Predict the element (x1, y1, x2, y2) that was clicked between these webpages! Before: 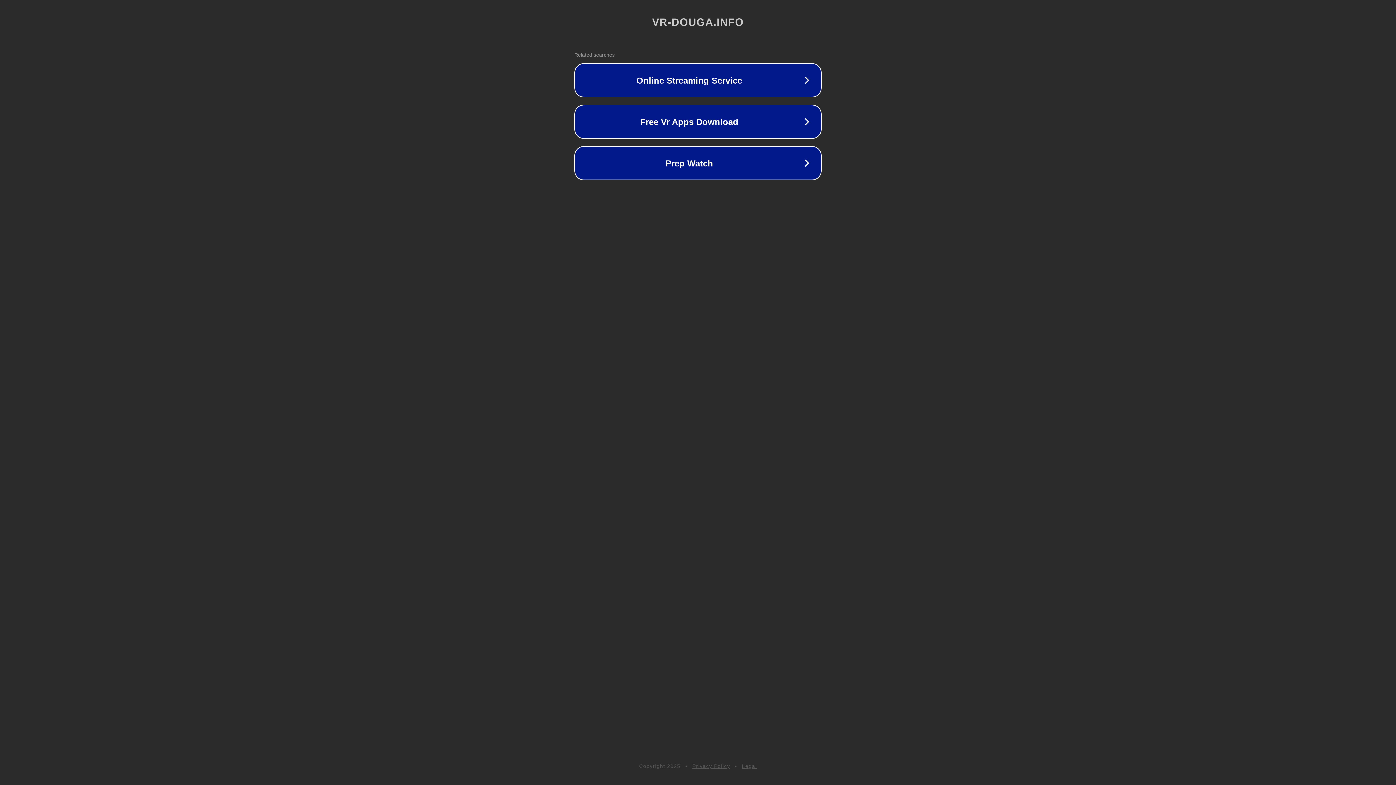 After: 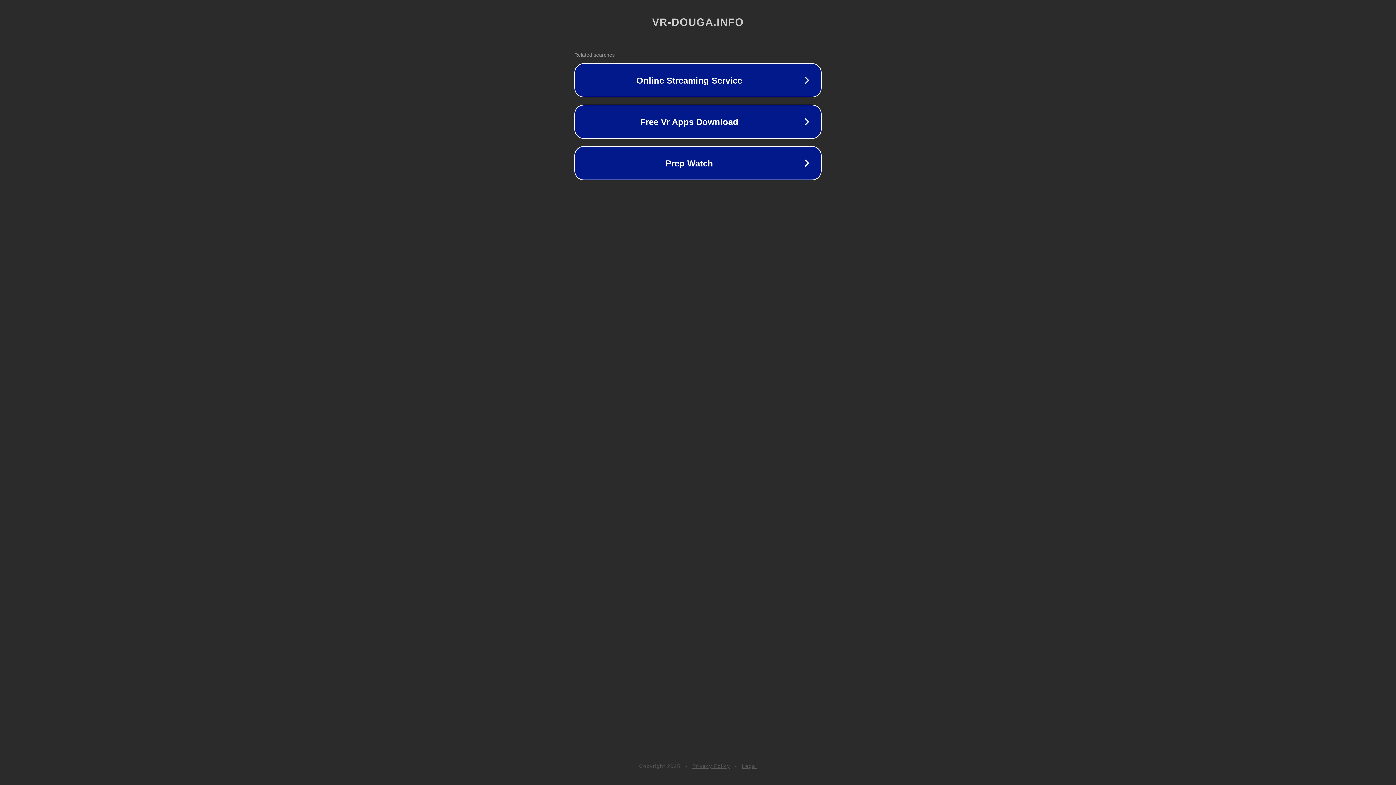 Action: bbox: (692, 763, 730, 769) label: Privacy Policy